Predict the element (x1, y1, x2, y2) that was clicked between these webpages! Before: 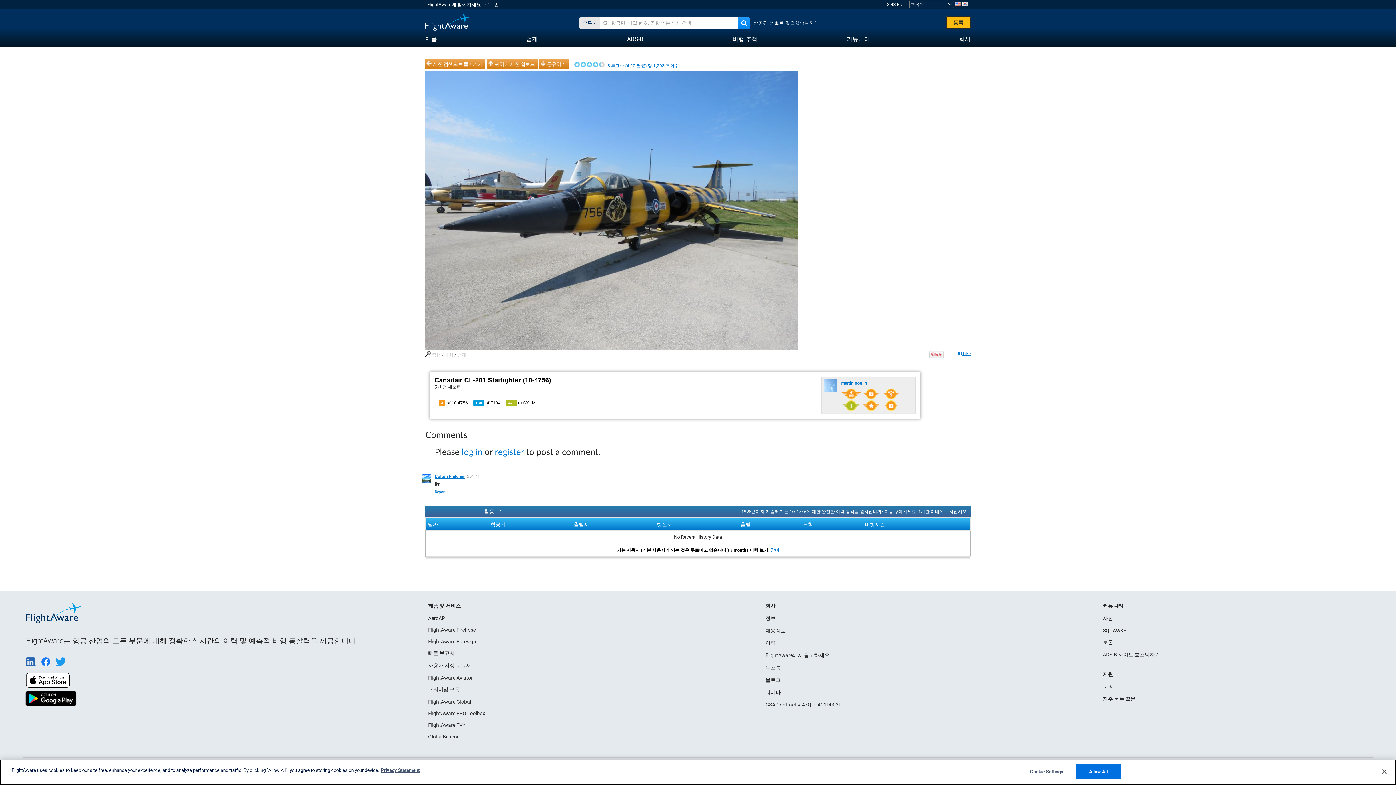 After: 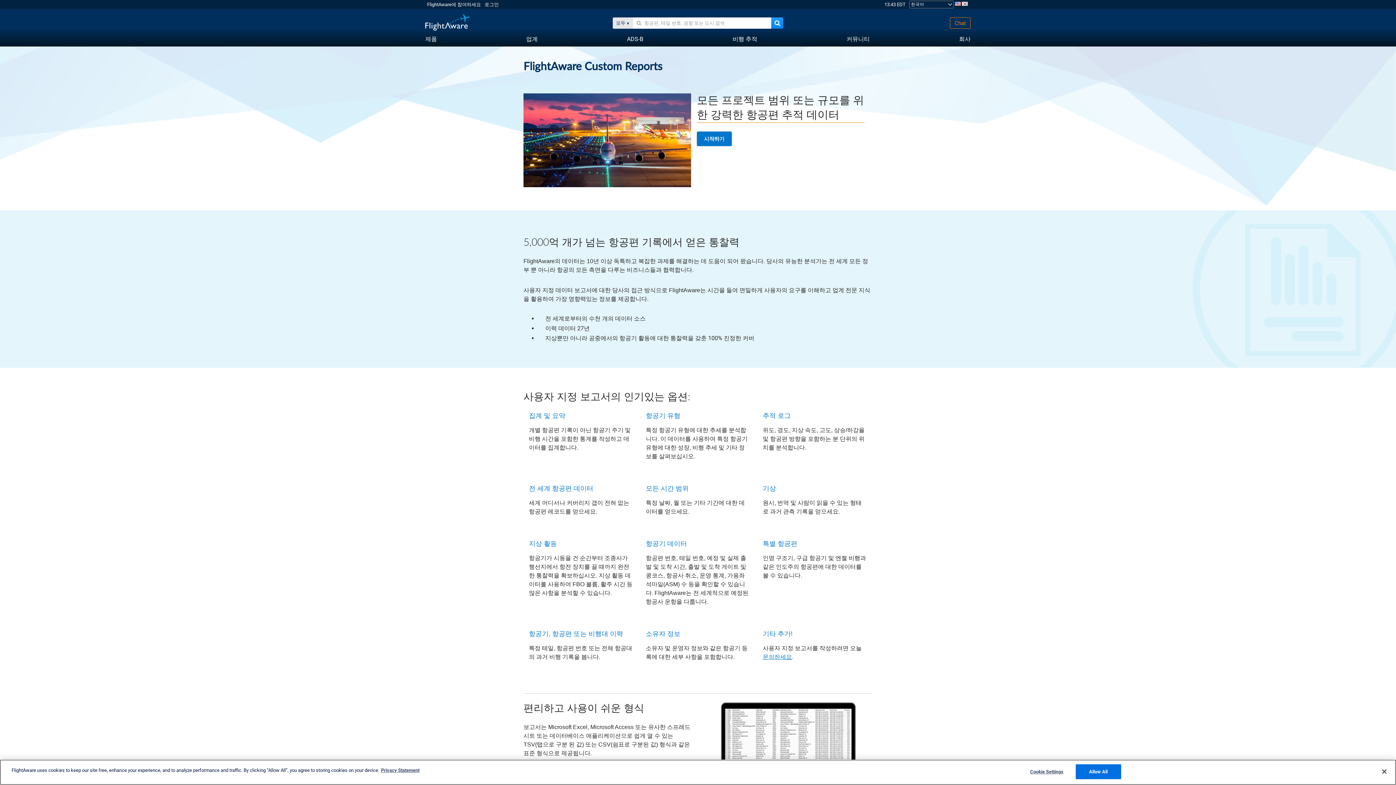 Action: bbox: (428, 662, 471, 668) label: 사용자 지정 보고서